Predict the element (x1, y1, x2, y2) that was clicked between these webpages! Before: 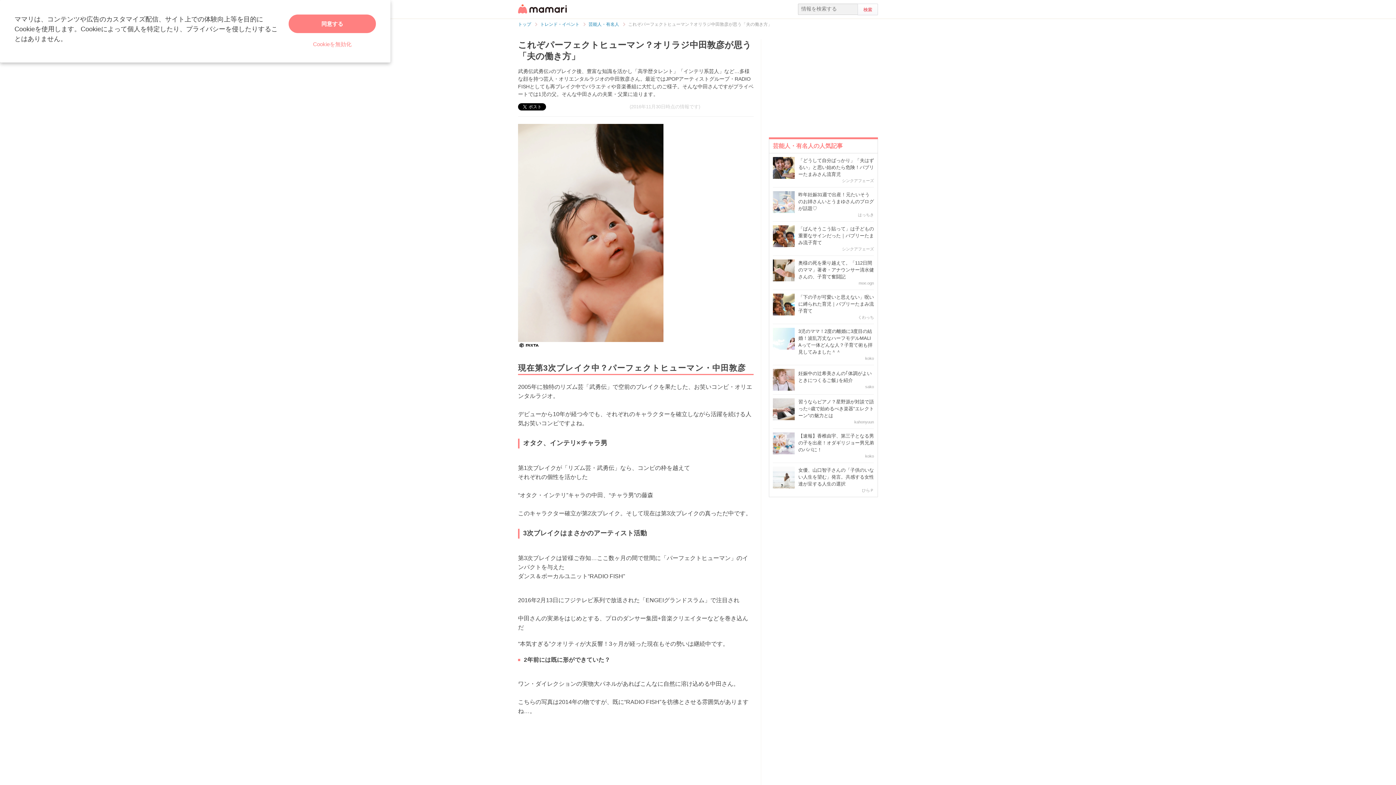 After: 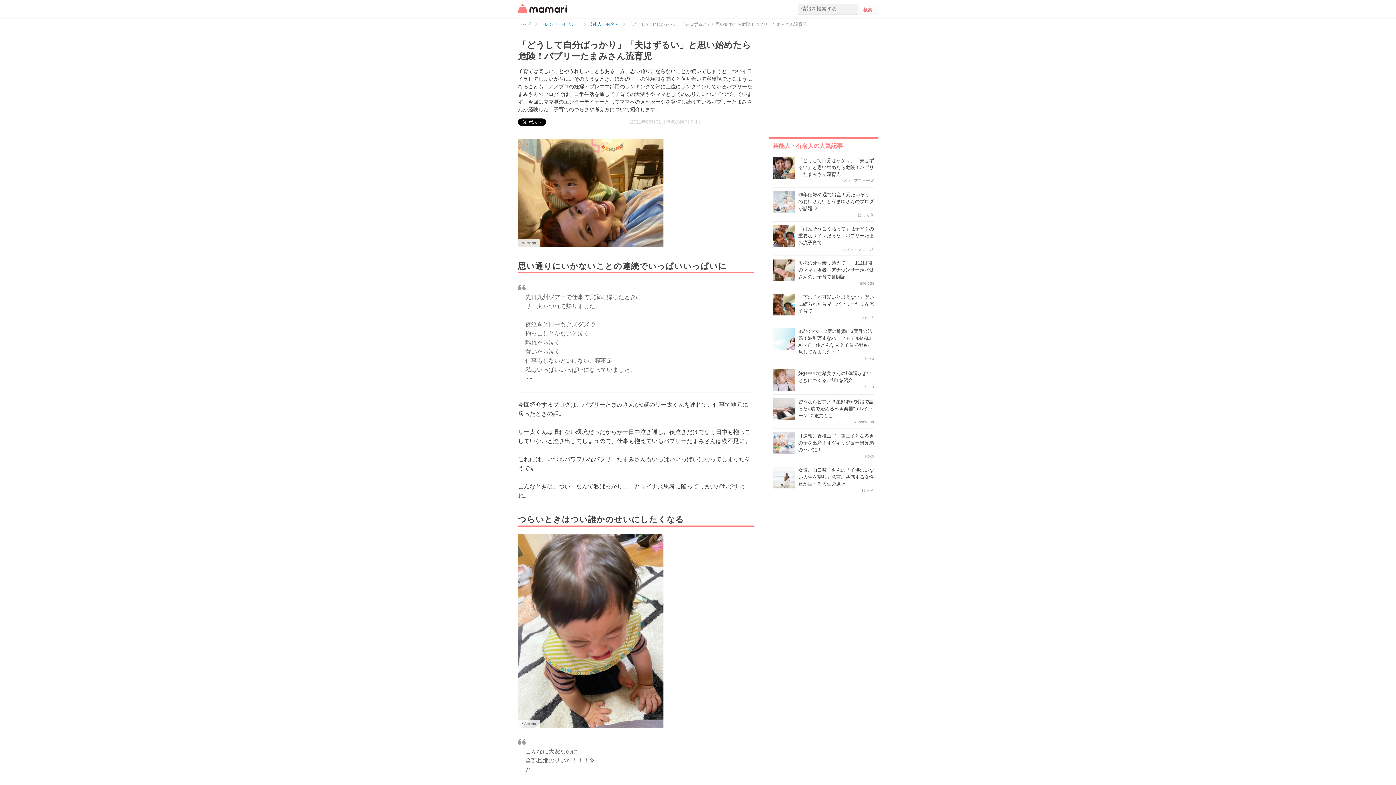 Action: bbox: (773, 157, 794, 178)